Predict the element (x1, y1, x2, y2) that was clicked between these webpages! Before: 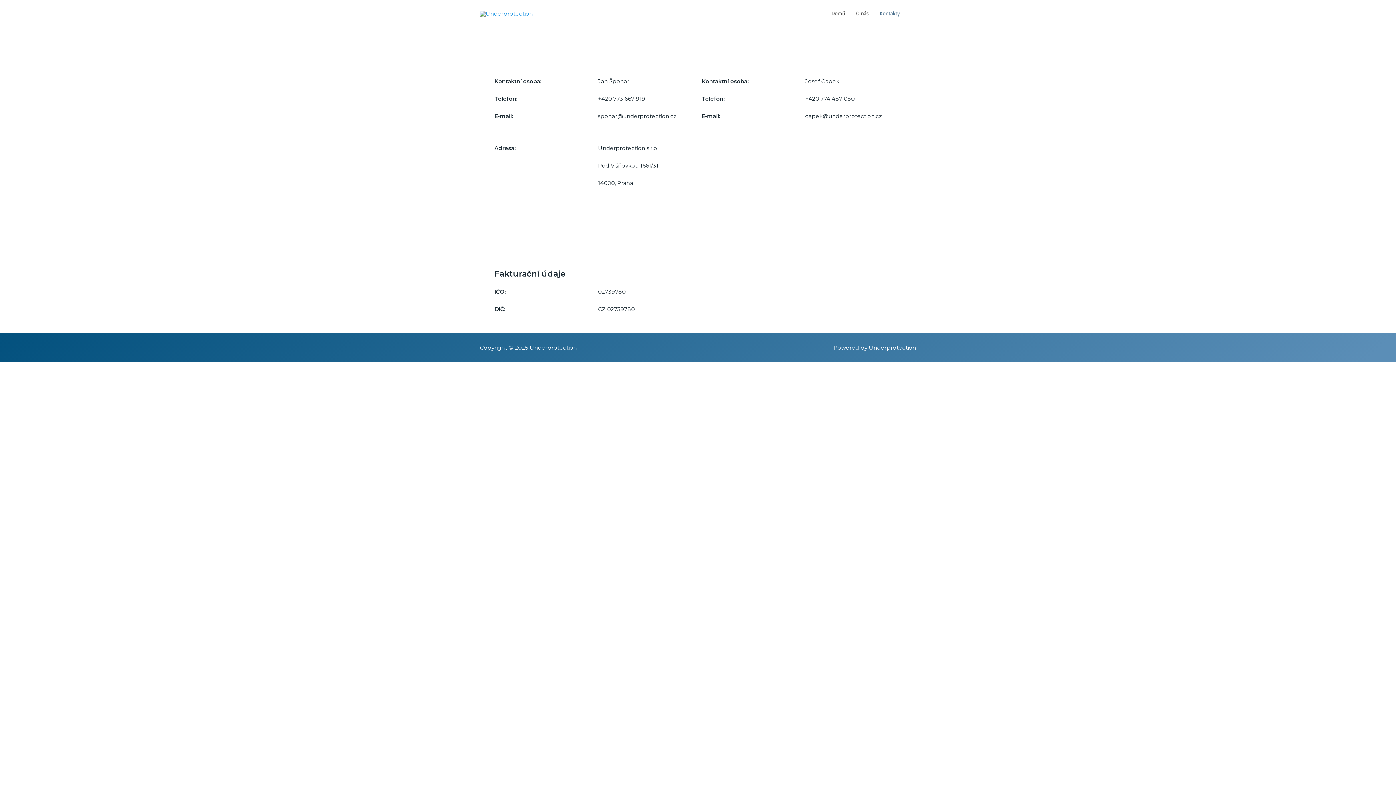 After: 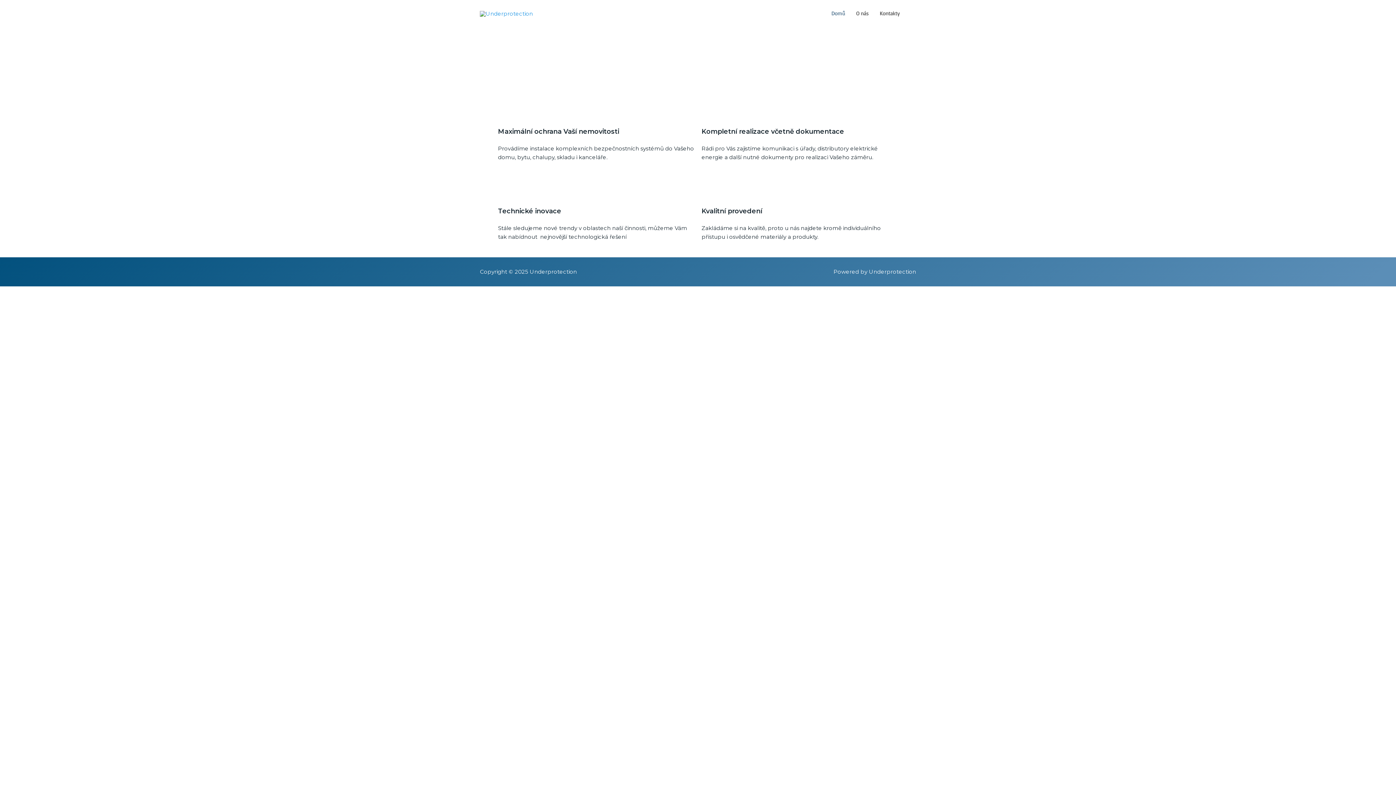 Action: label: Domů bbox: (826, 0, 850, 26)